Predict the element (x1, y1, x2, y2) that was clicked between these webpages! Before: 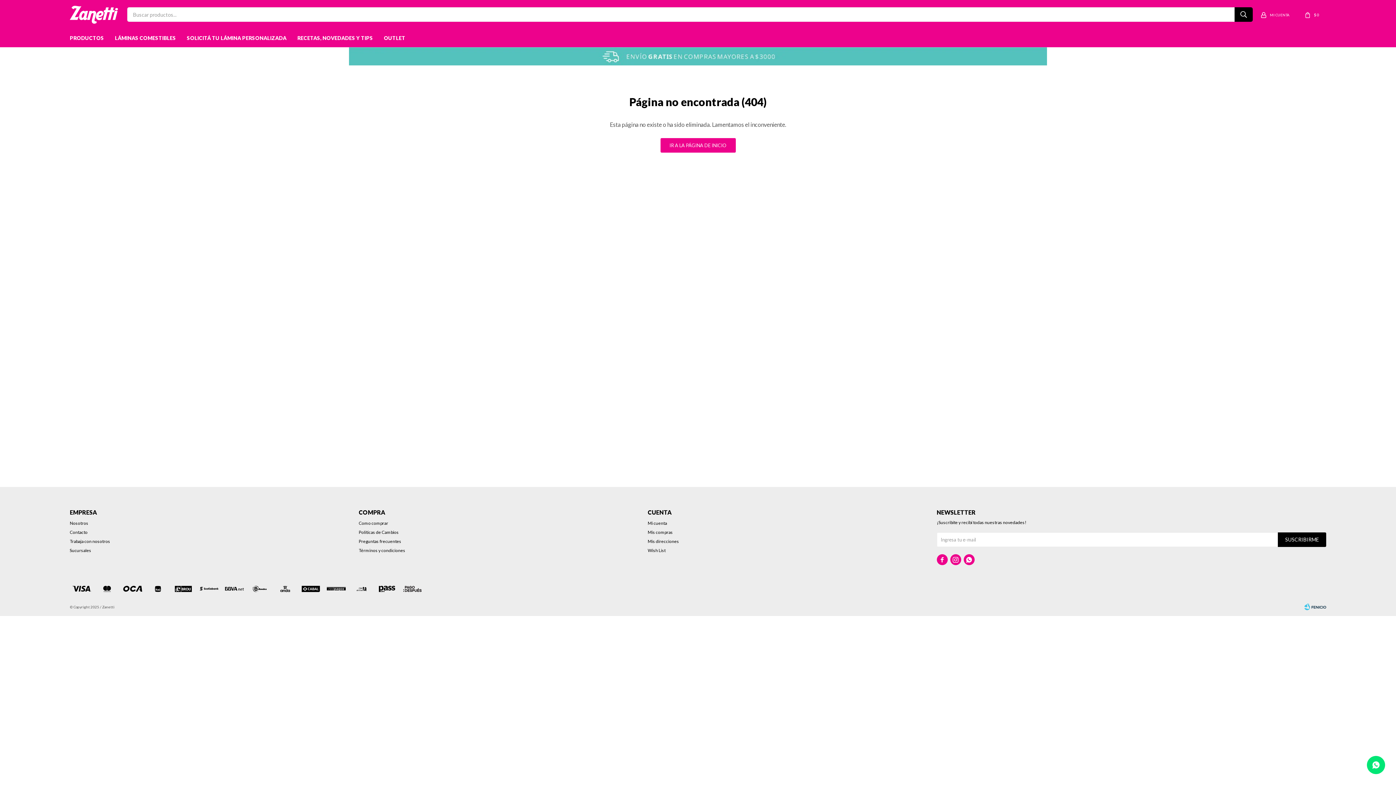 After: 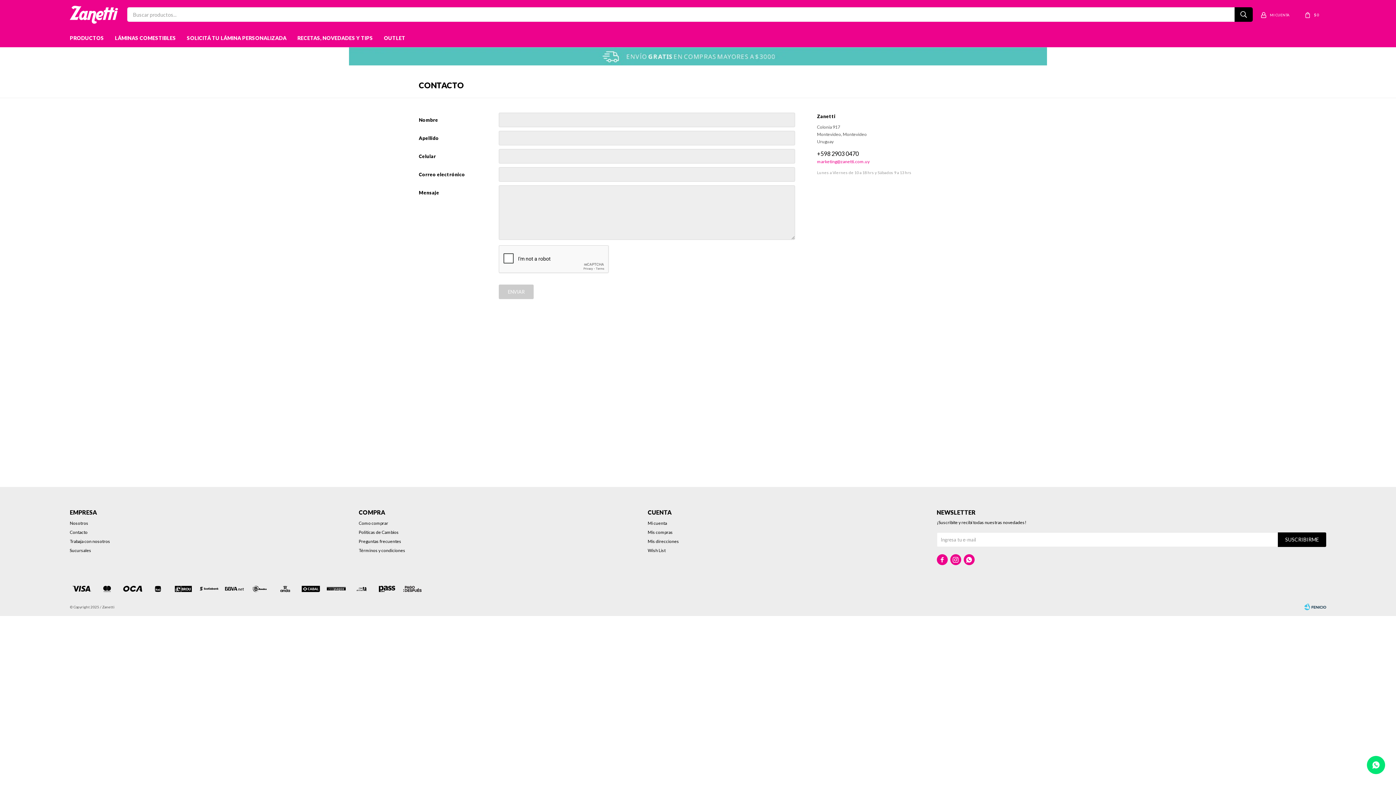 Action: label: Contacto bbox: (69, 529, 87, 535)